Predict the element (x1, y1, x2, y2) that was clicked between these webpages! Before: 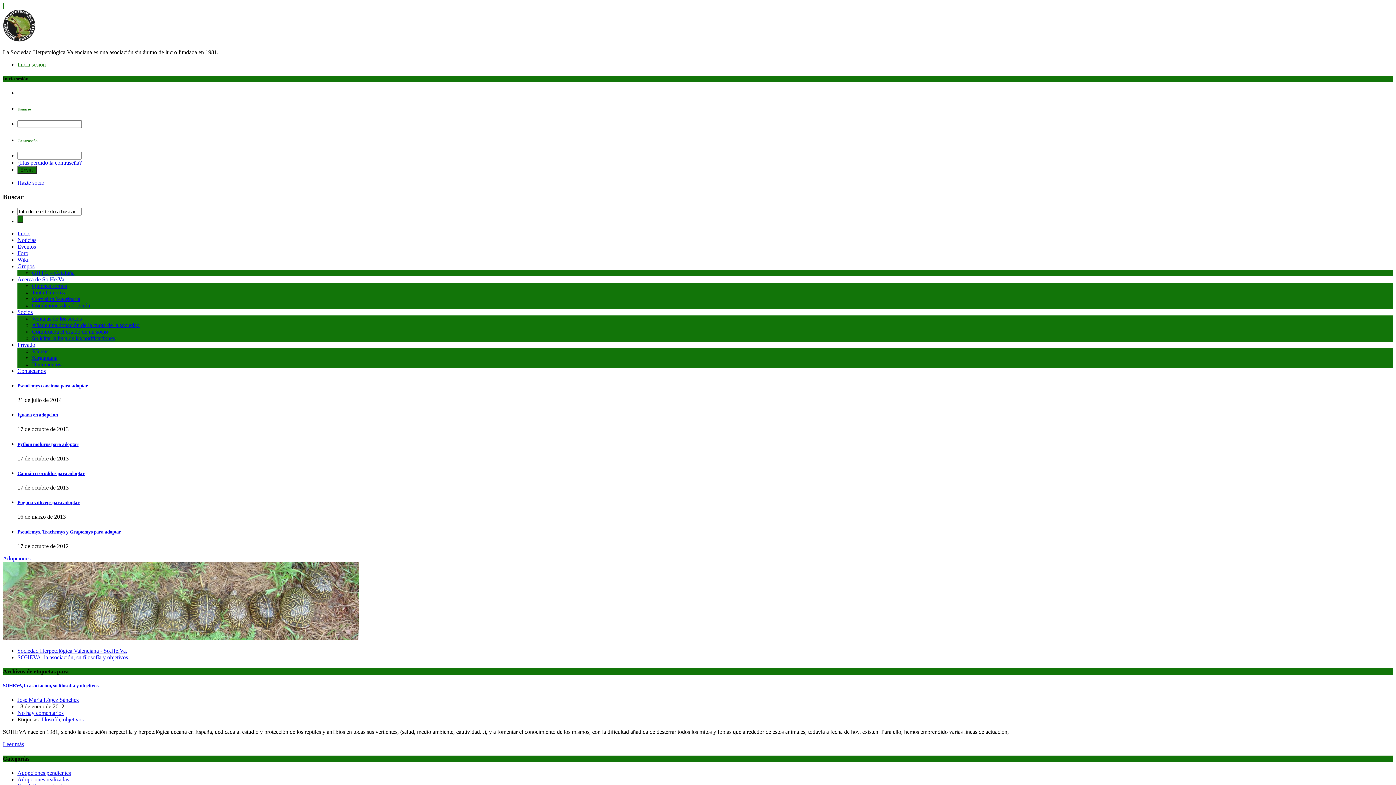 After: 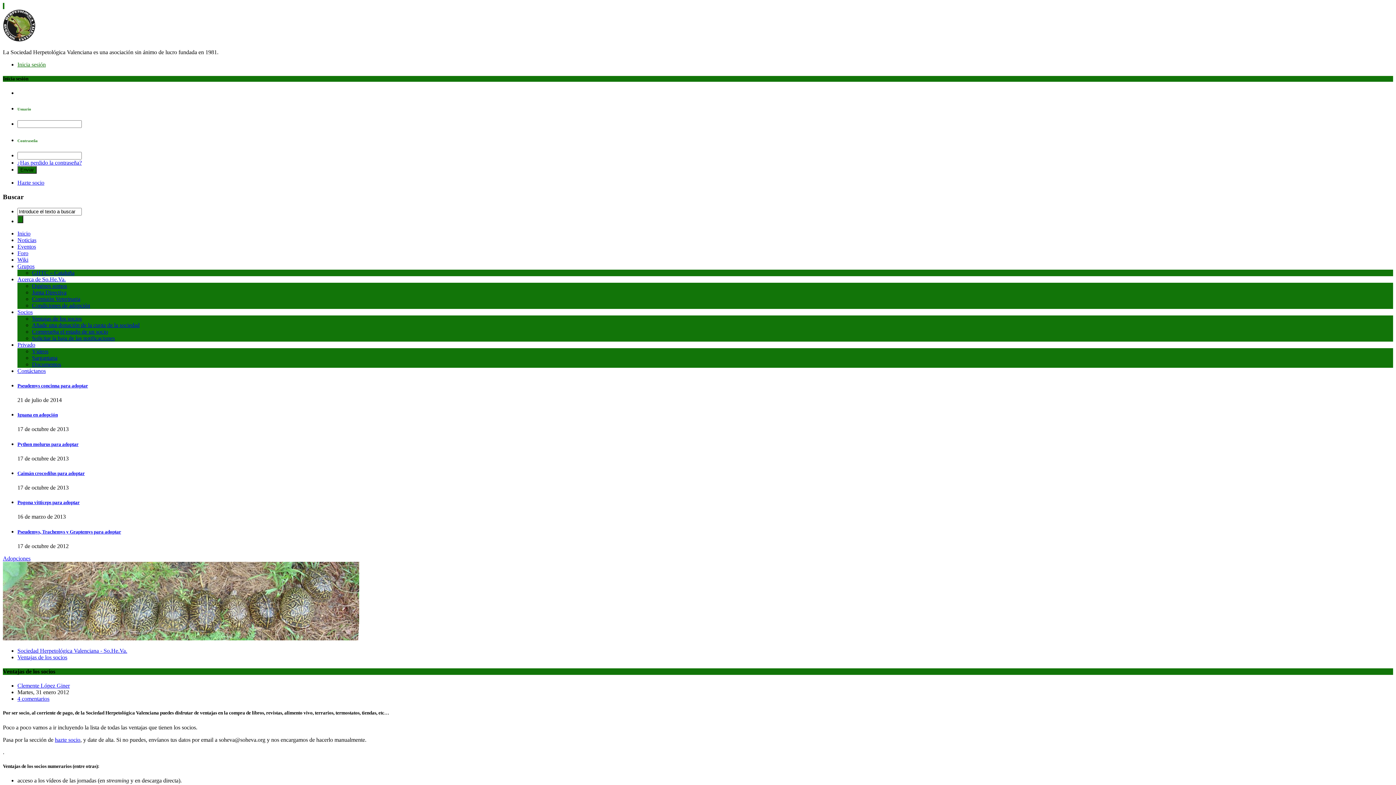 Action: label: Ventajas de los socios bbox: (32, 315, 81, 321)